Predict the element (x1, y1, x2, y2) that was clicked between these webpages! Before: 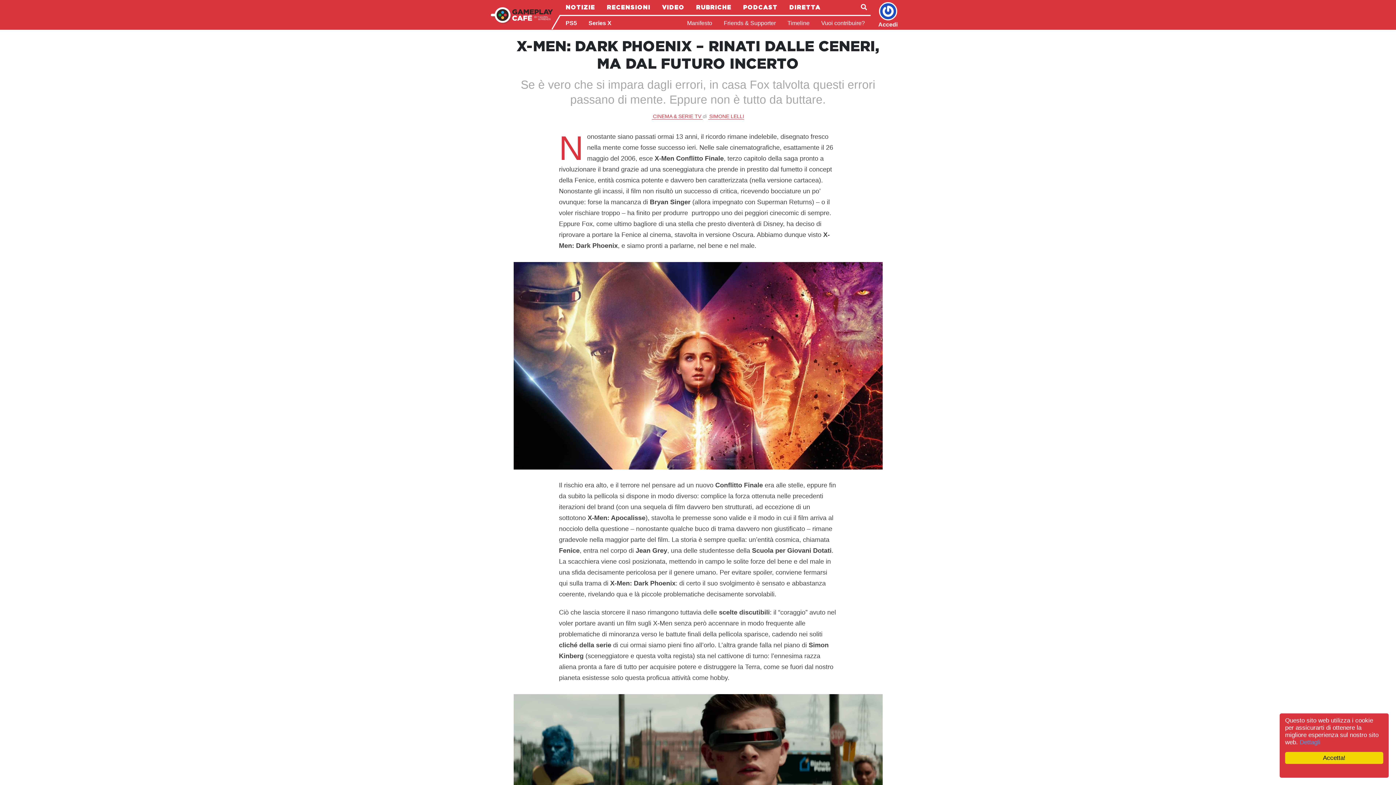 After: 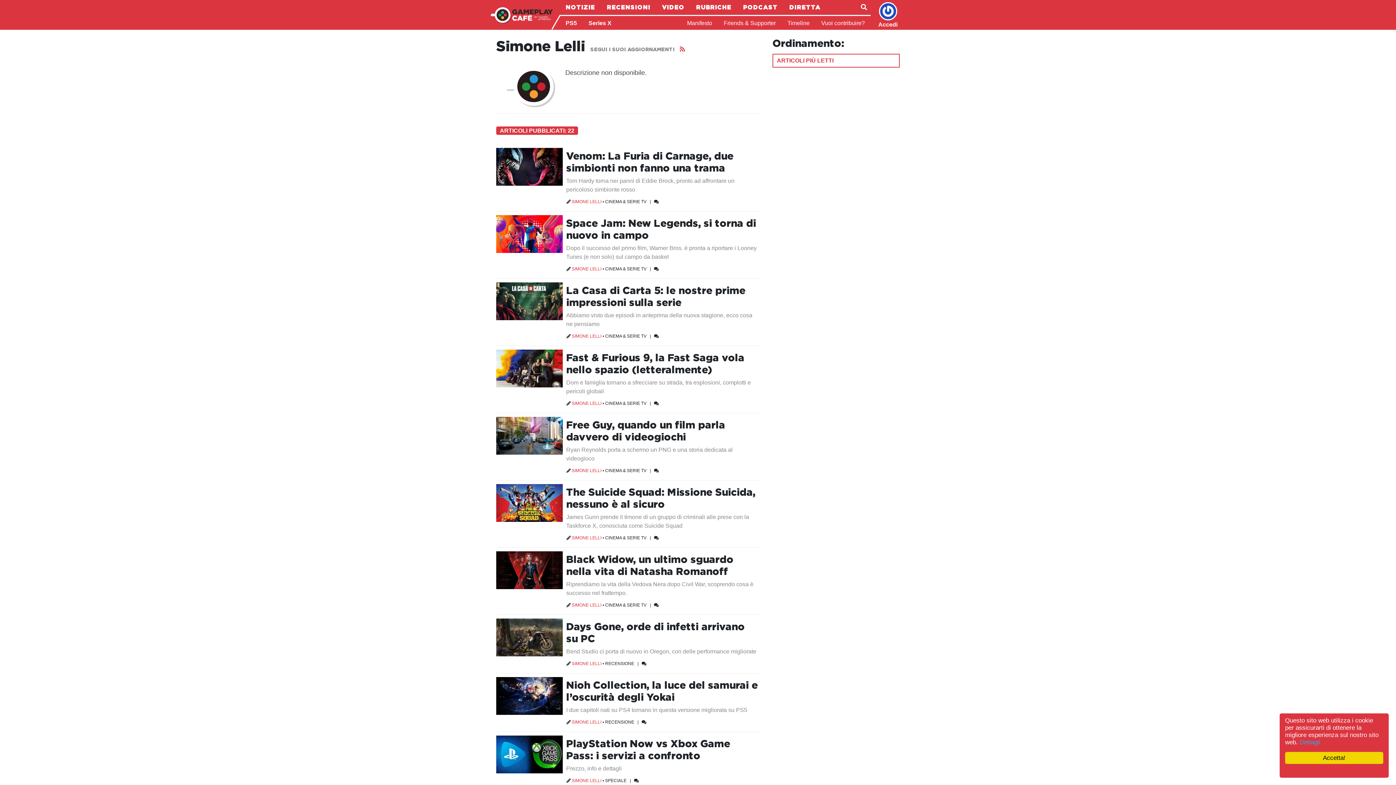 Action: label: SIMONE LELLI bbox: (708, 113, 744, 119)